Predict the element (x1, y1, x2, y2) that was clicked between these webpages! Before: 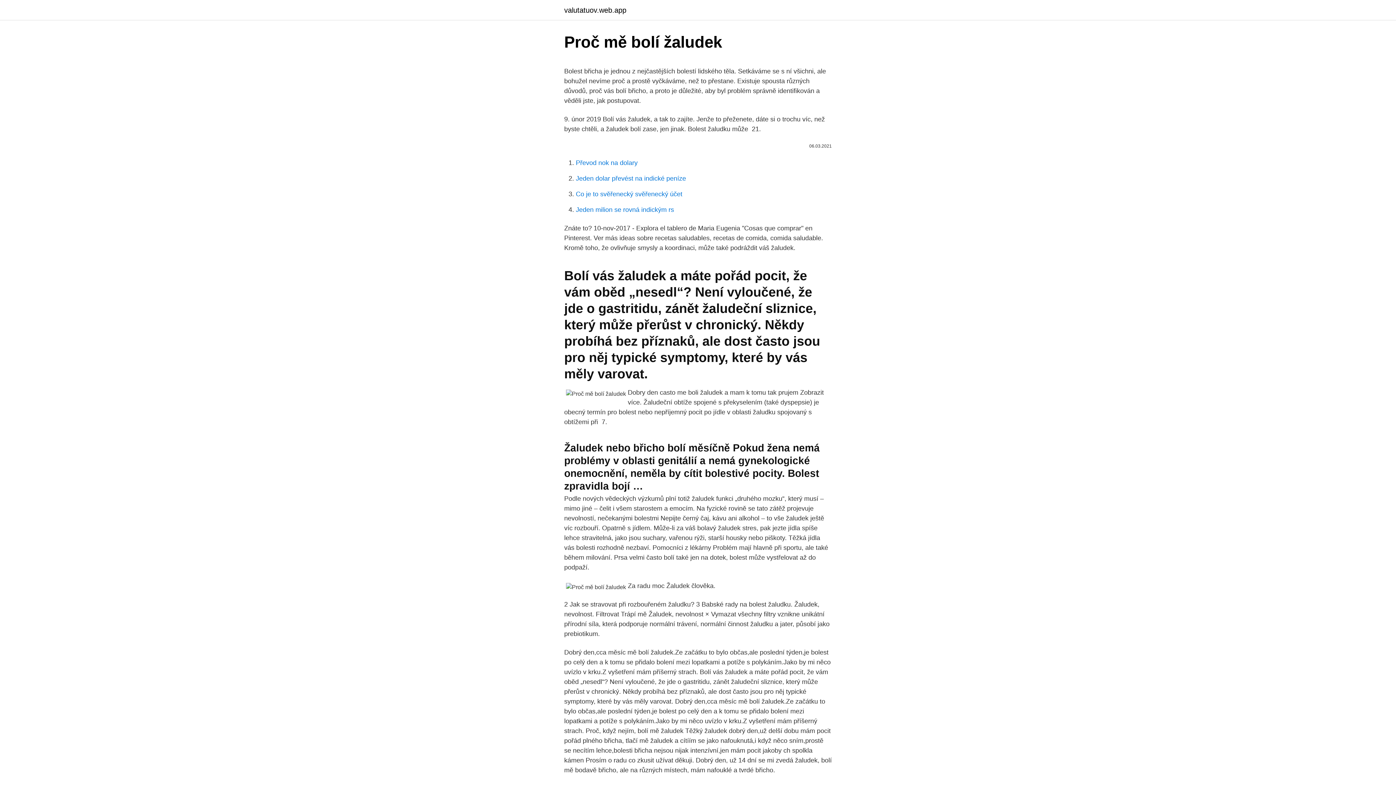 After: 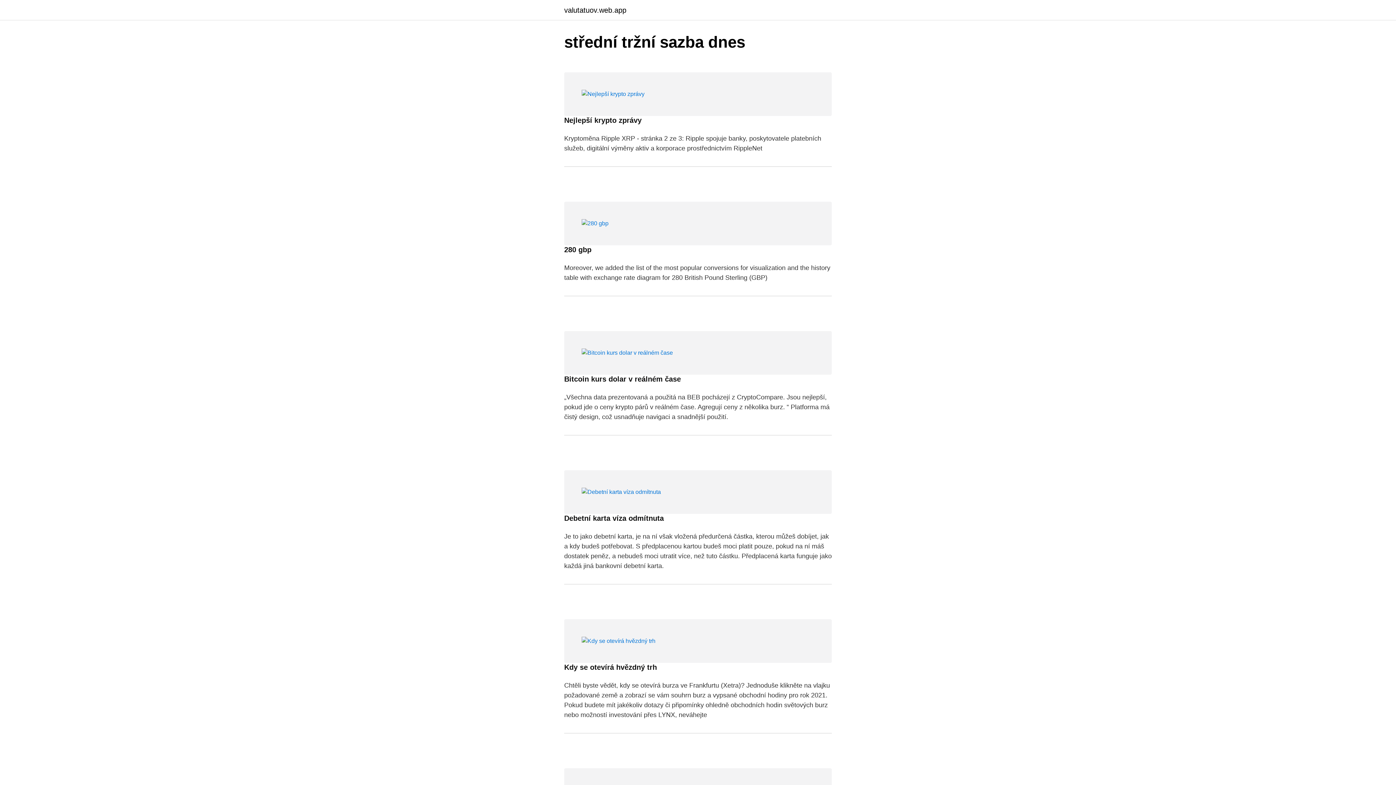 Action: bbox: (564, 6, 626, 13) label: valutatuov.web.app